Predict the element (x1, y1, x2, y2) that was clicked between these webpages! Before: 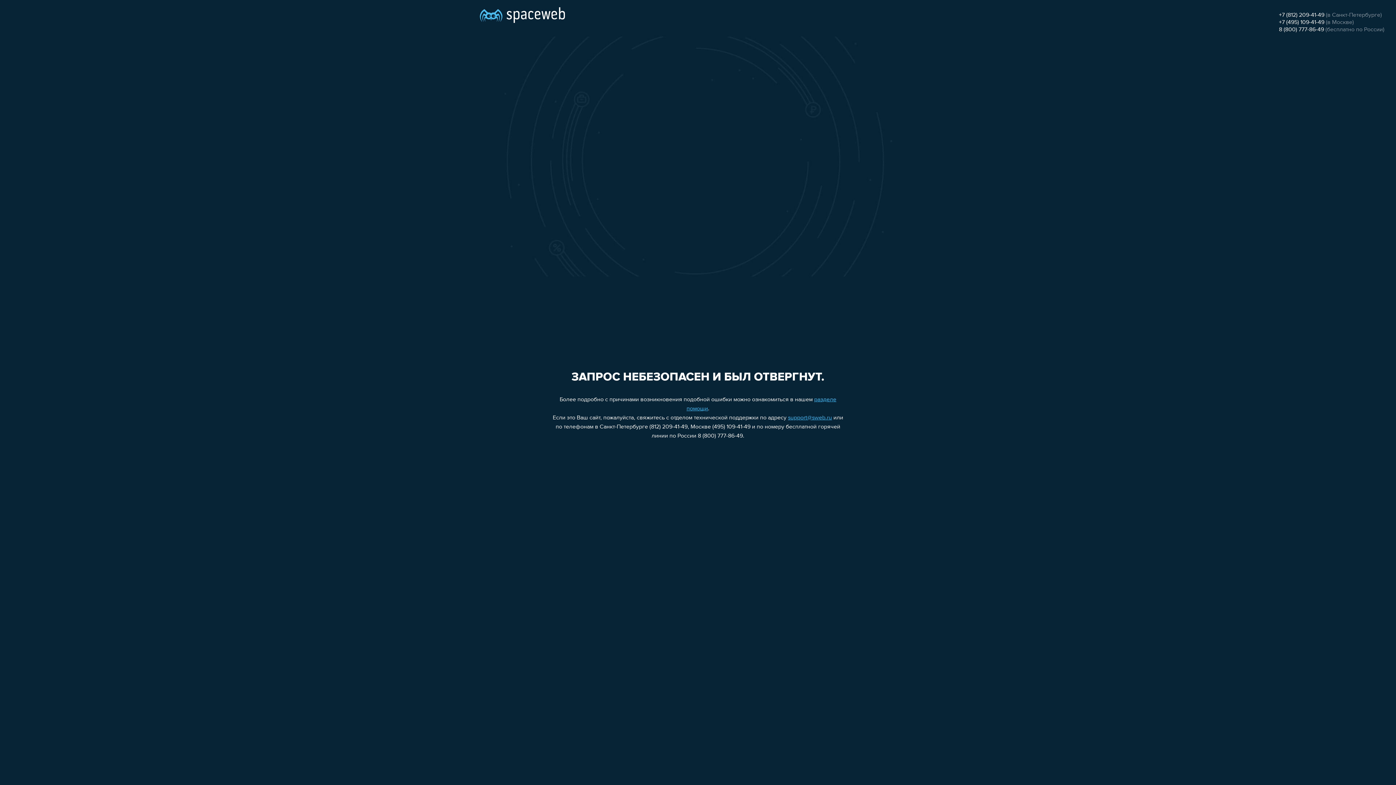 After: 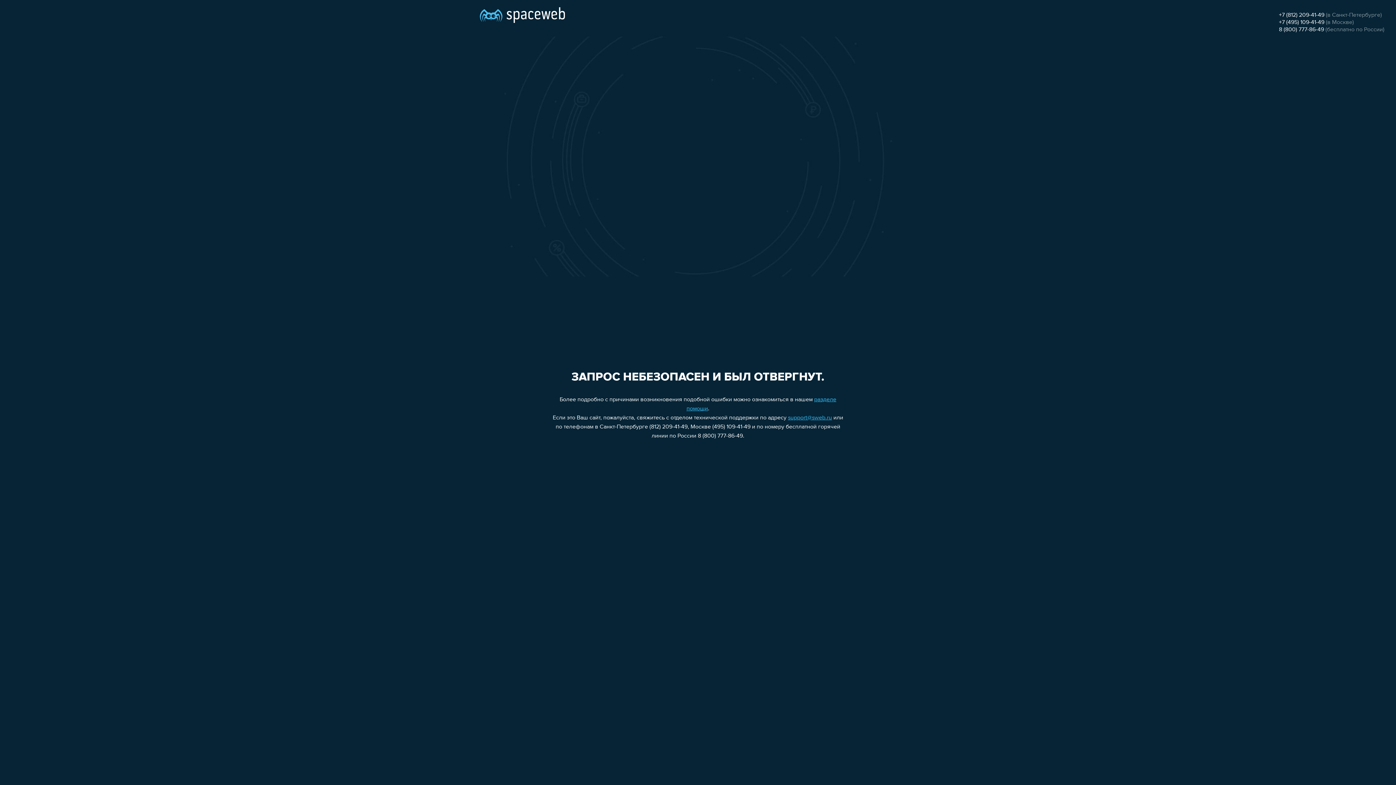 Action: bbox: (1279, 12, 1324, 18) label: +7 (812) 209-41-49